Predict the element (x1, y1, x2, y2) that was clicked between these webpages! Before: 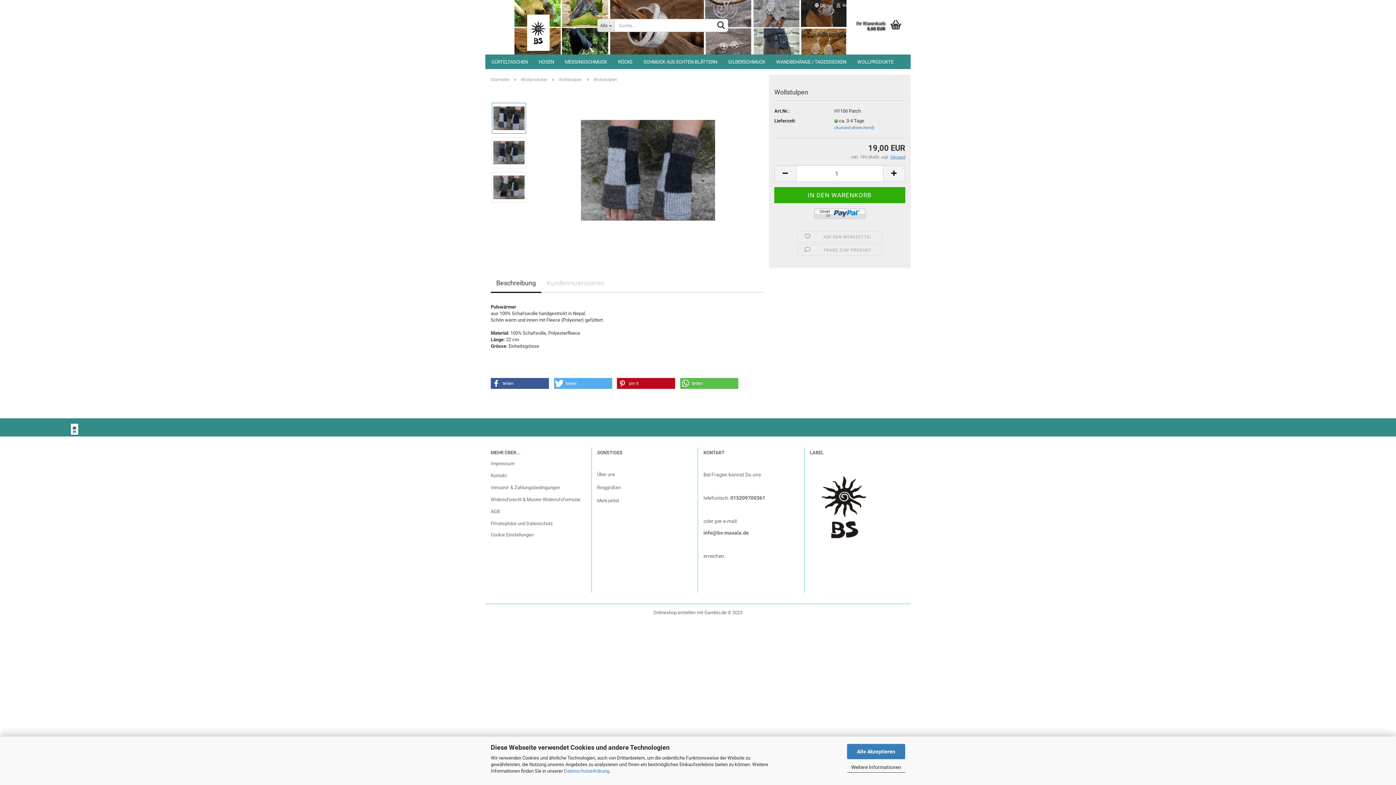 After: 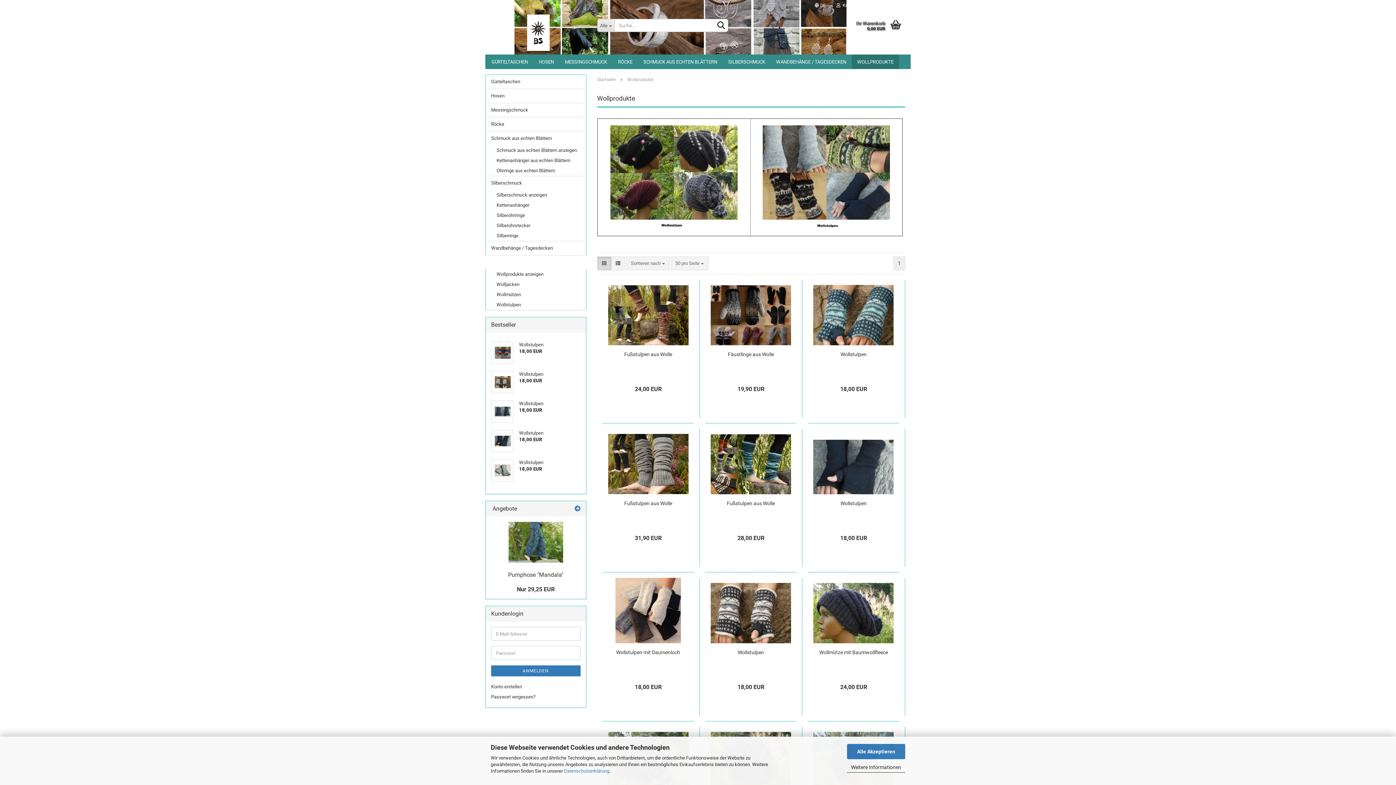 Action: bbox: (521, 77, 547, 82) label: Wollprodukte